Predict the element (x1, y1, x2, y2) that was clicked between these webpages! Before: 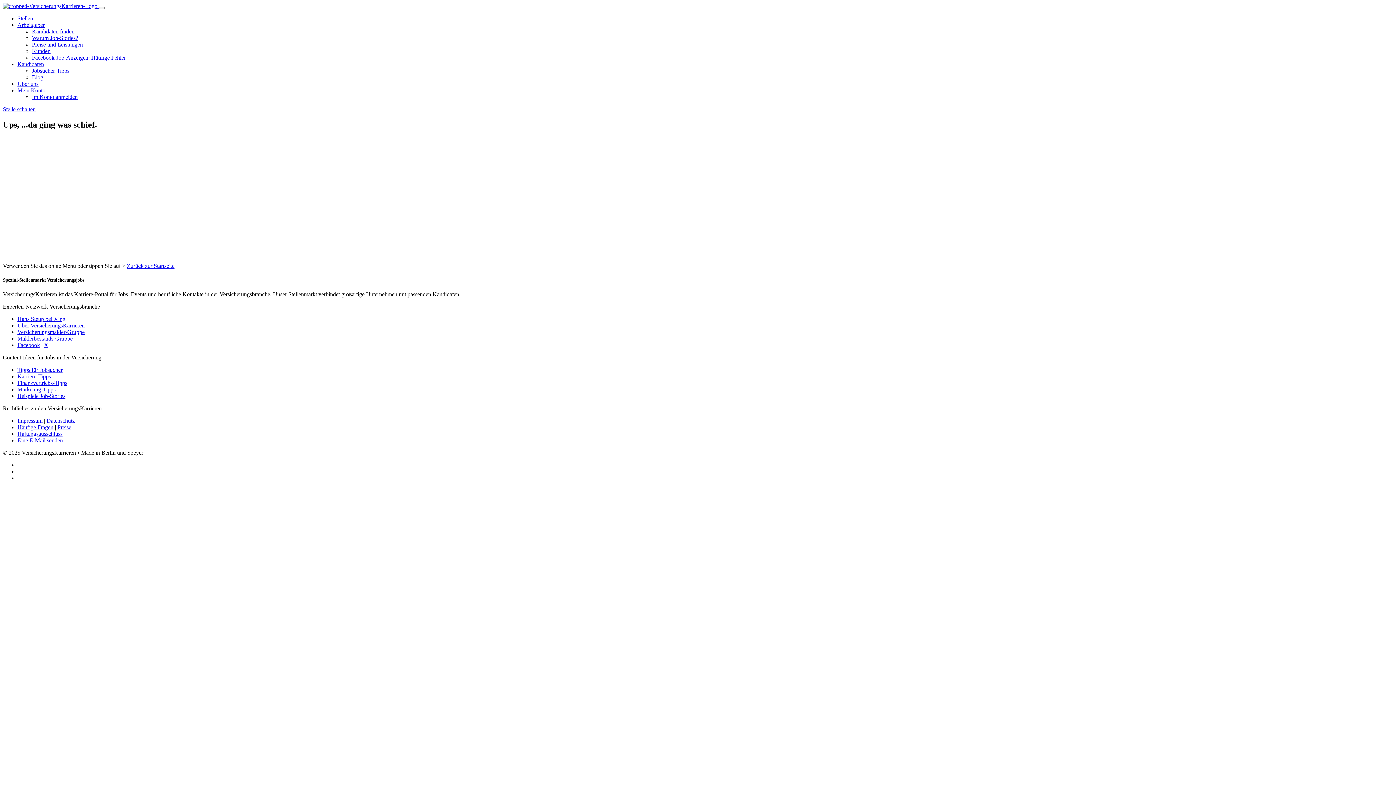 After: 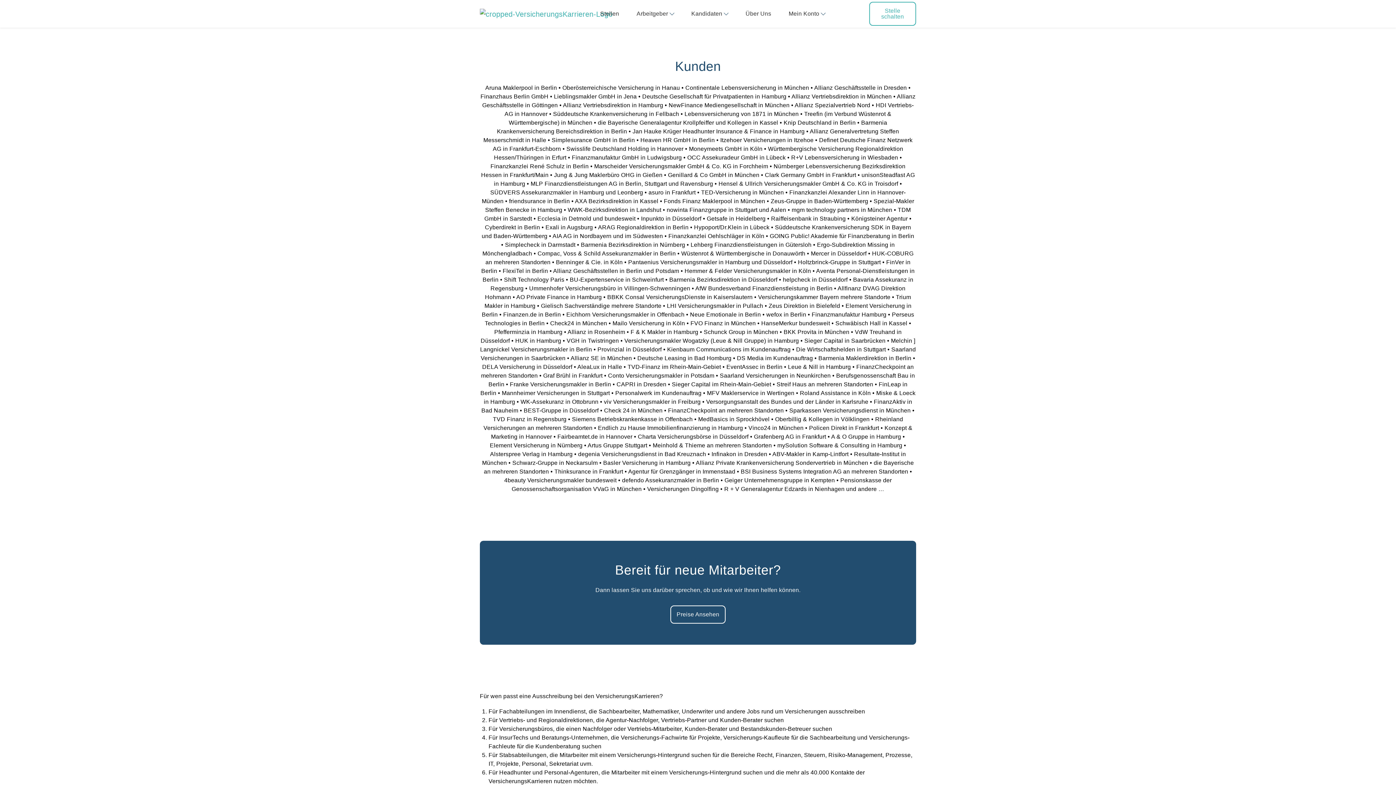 Action: bbox: (32, 48, 50, 54) label: Kunden